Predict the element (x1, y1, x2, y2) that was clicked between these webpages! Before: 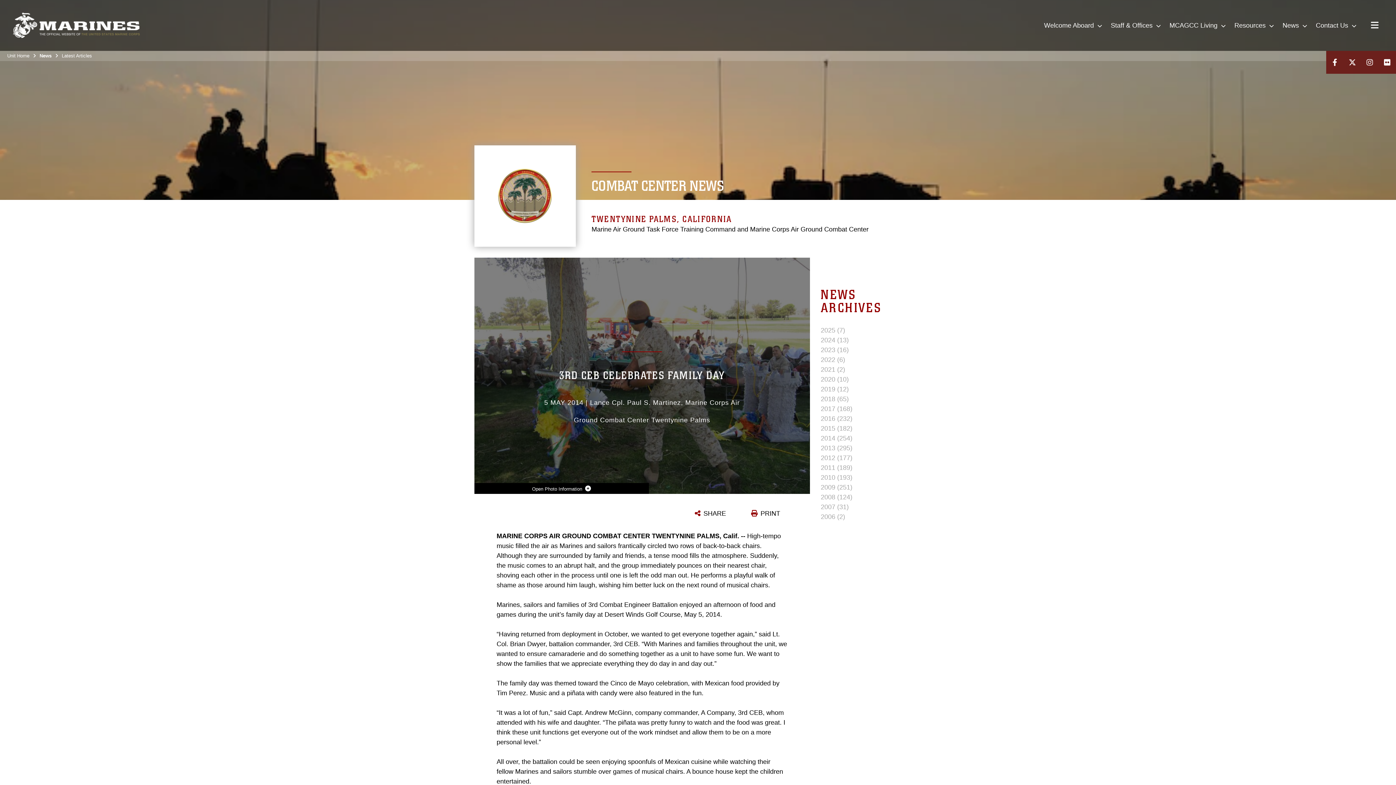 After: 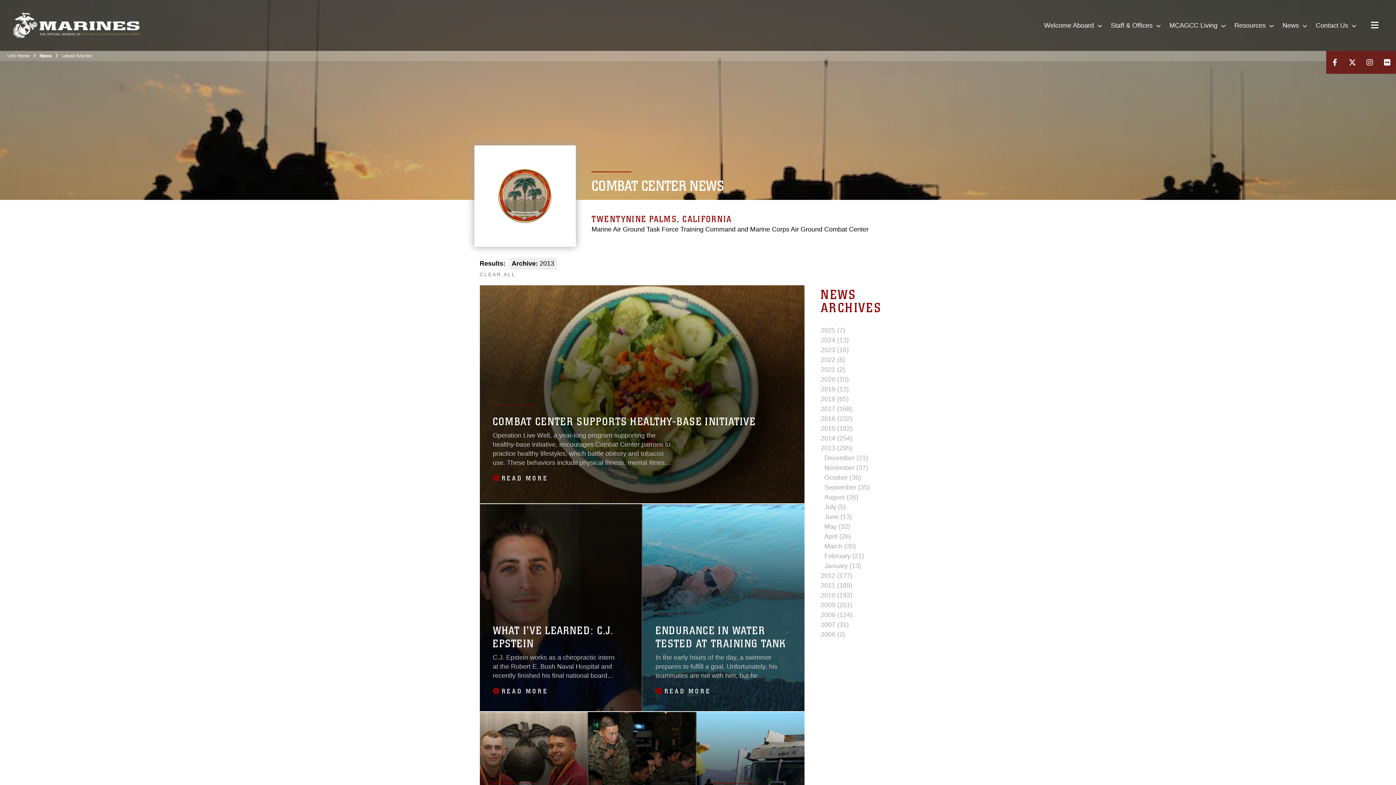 Action: label: 2013 (295) bbox: (821, 444, 852, 451)